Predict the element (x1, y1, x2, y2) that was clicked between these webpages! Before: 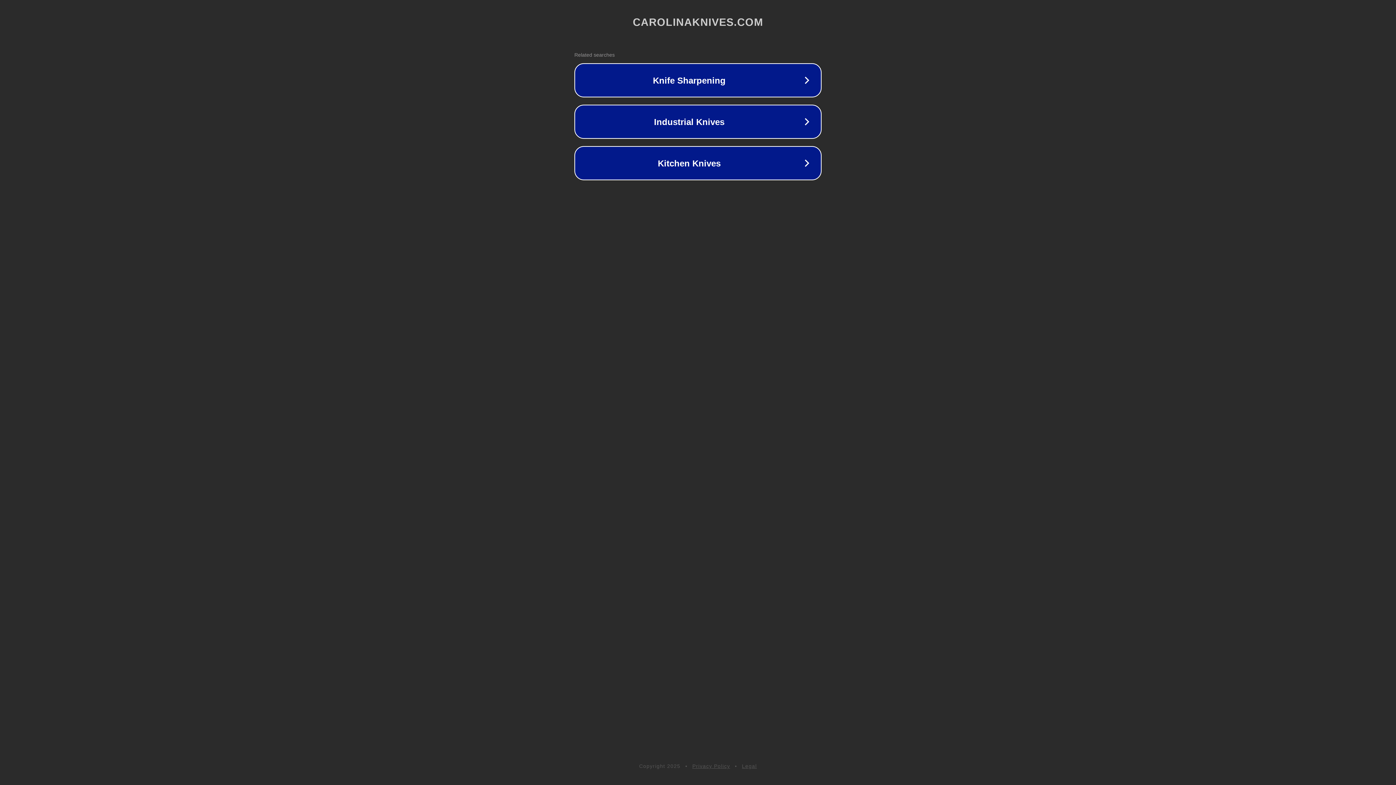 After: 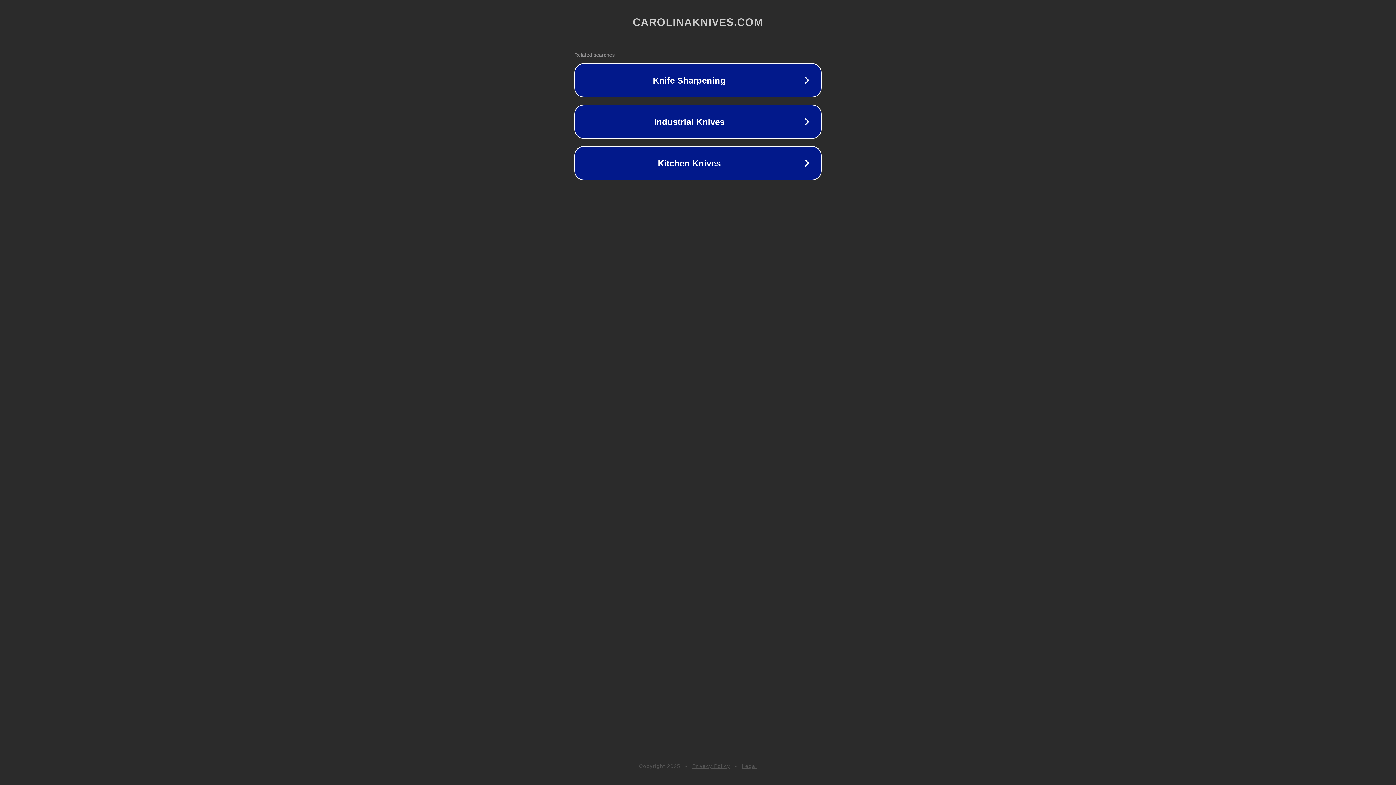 Action: bbox: (742, 763, 757, 769) label: Legal